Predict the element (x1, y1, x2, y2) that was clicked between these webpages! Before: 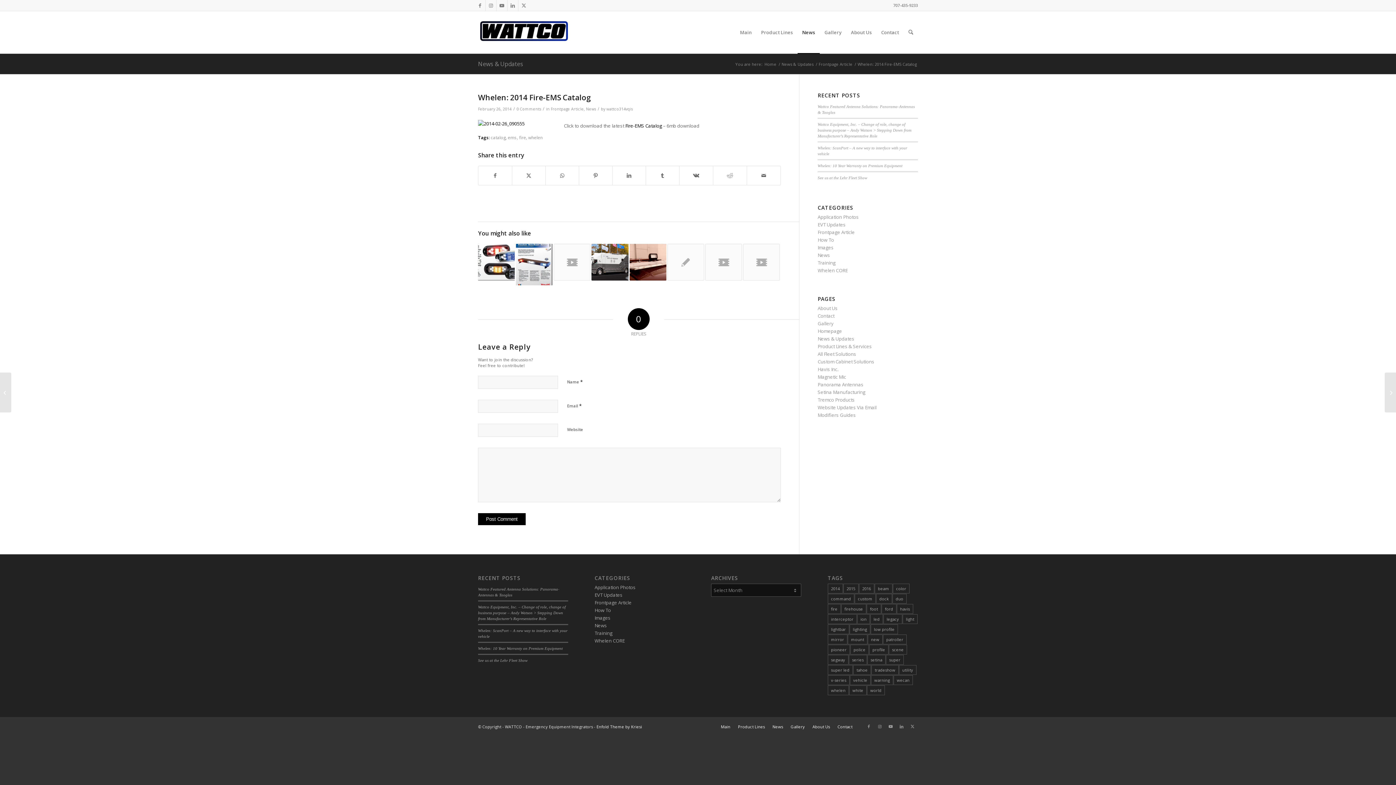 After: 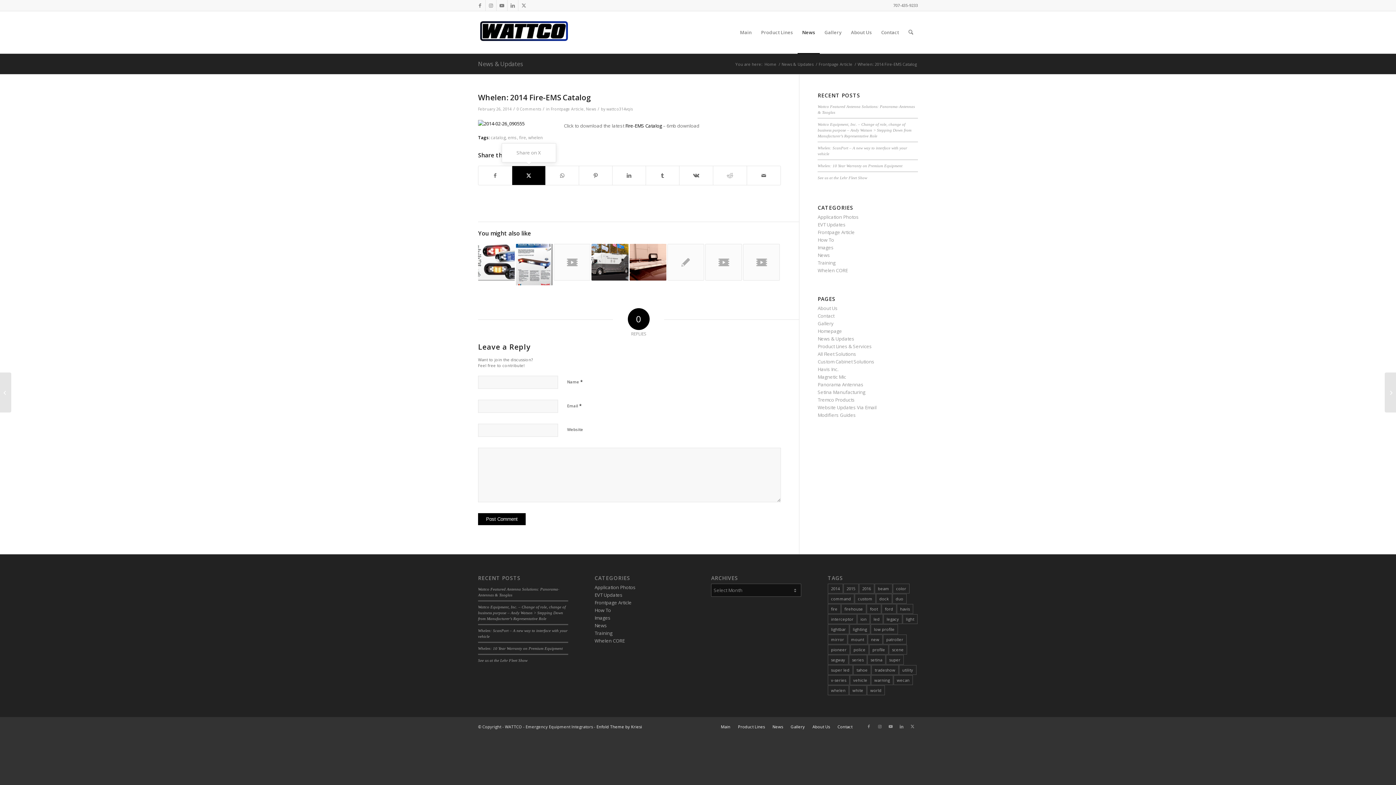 Action: bbox: (512, 166, 545, 185) label: Share on X